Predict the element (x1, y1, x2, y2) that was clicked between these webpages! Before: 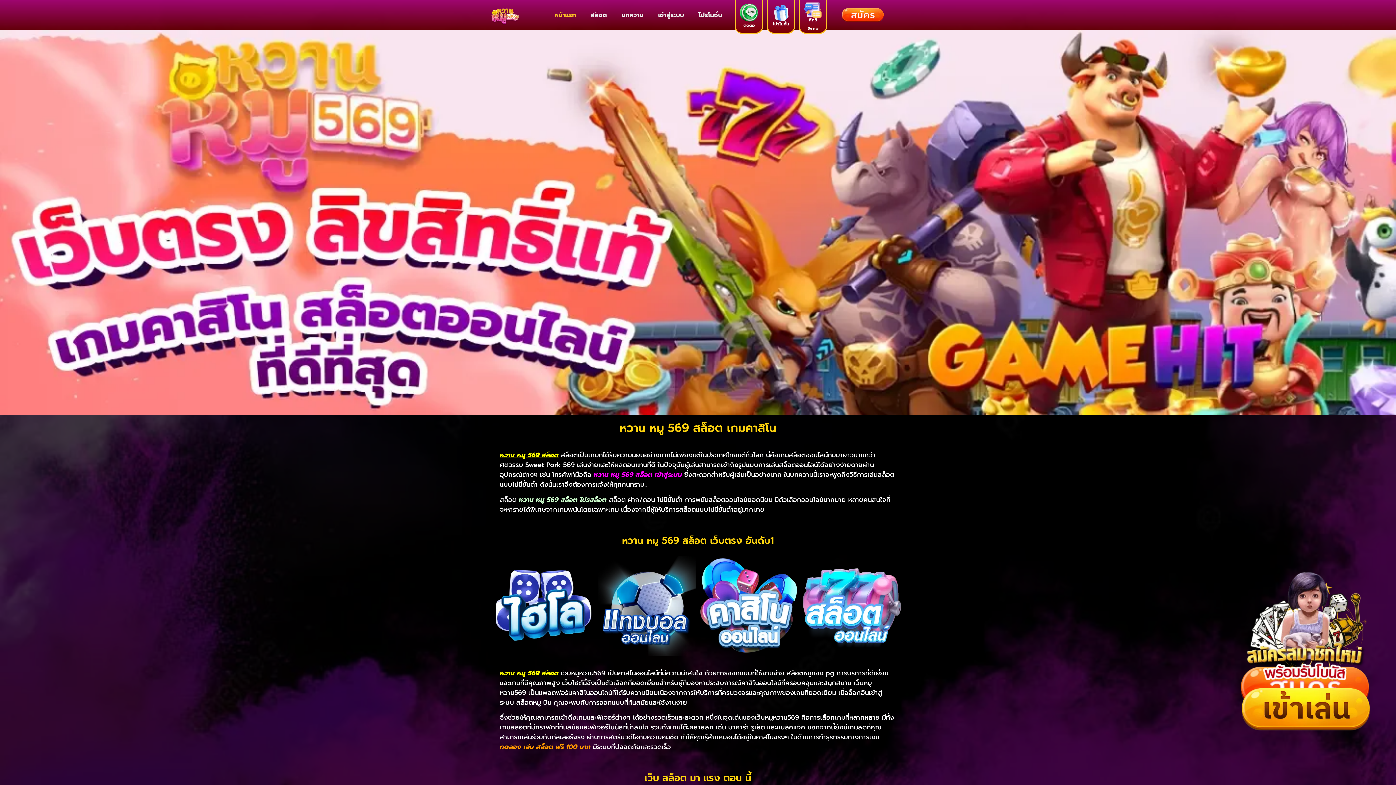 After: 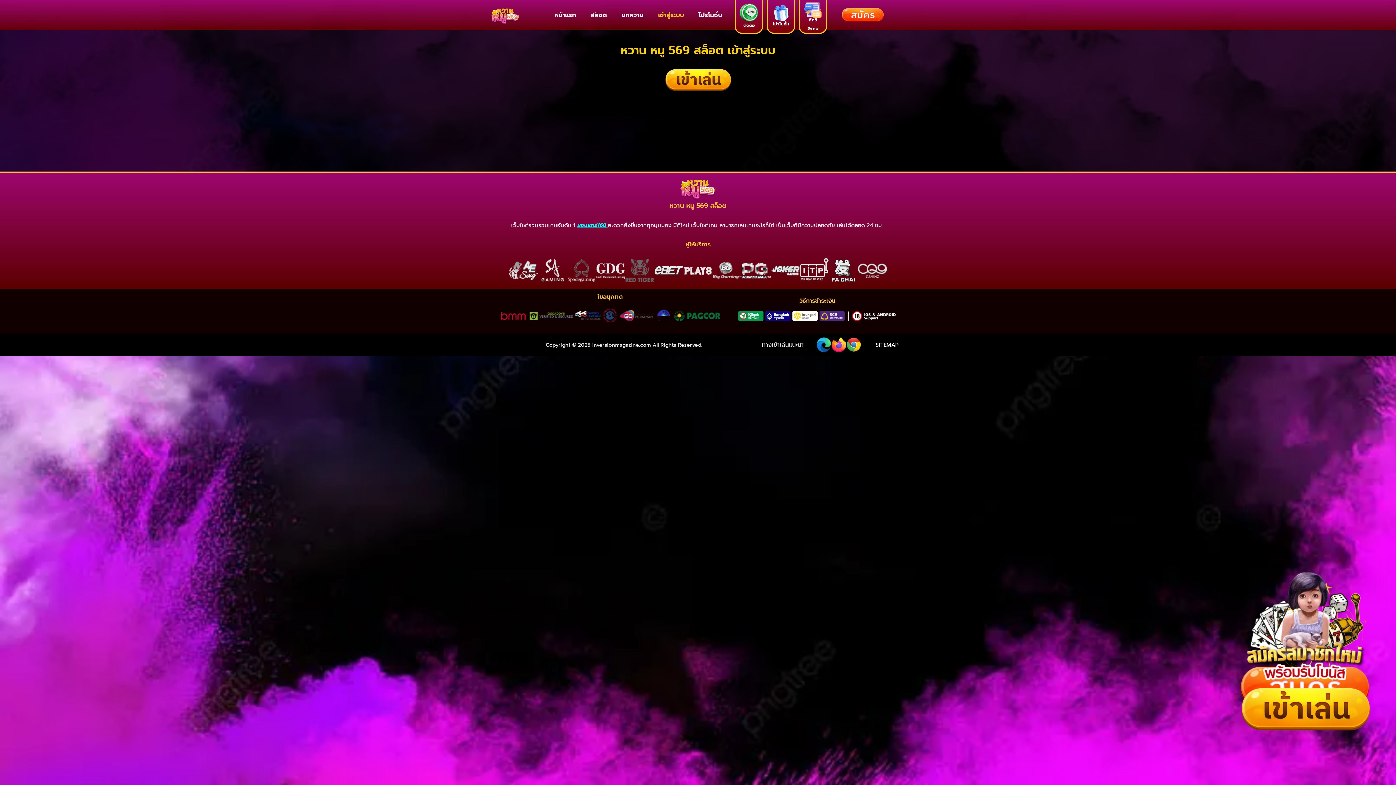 Action: bbox: (651, 6, 691, 23) label: เข้าสู่ระบบ